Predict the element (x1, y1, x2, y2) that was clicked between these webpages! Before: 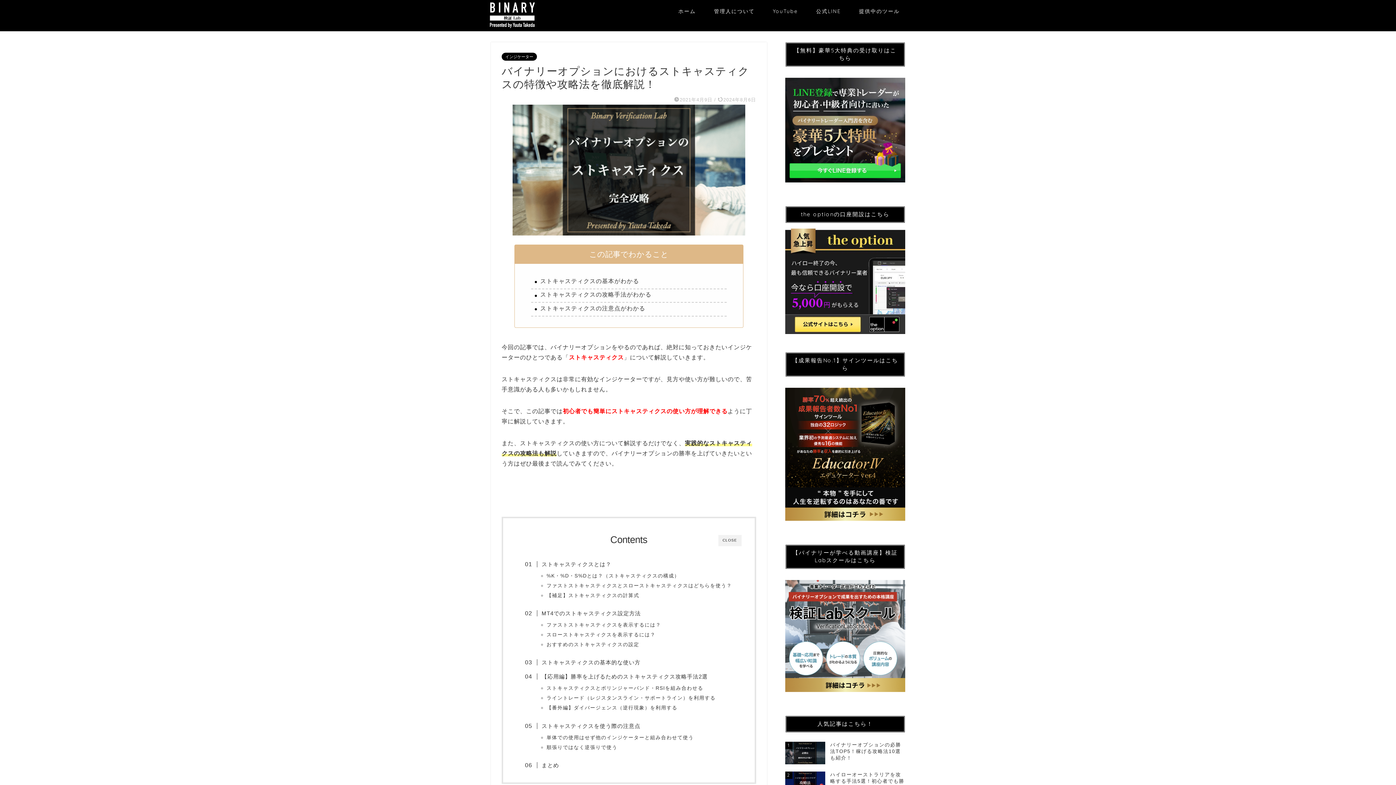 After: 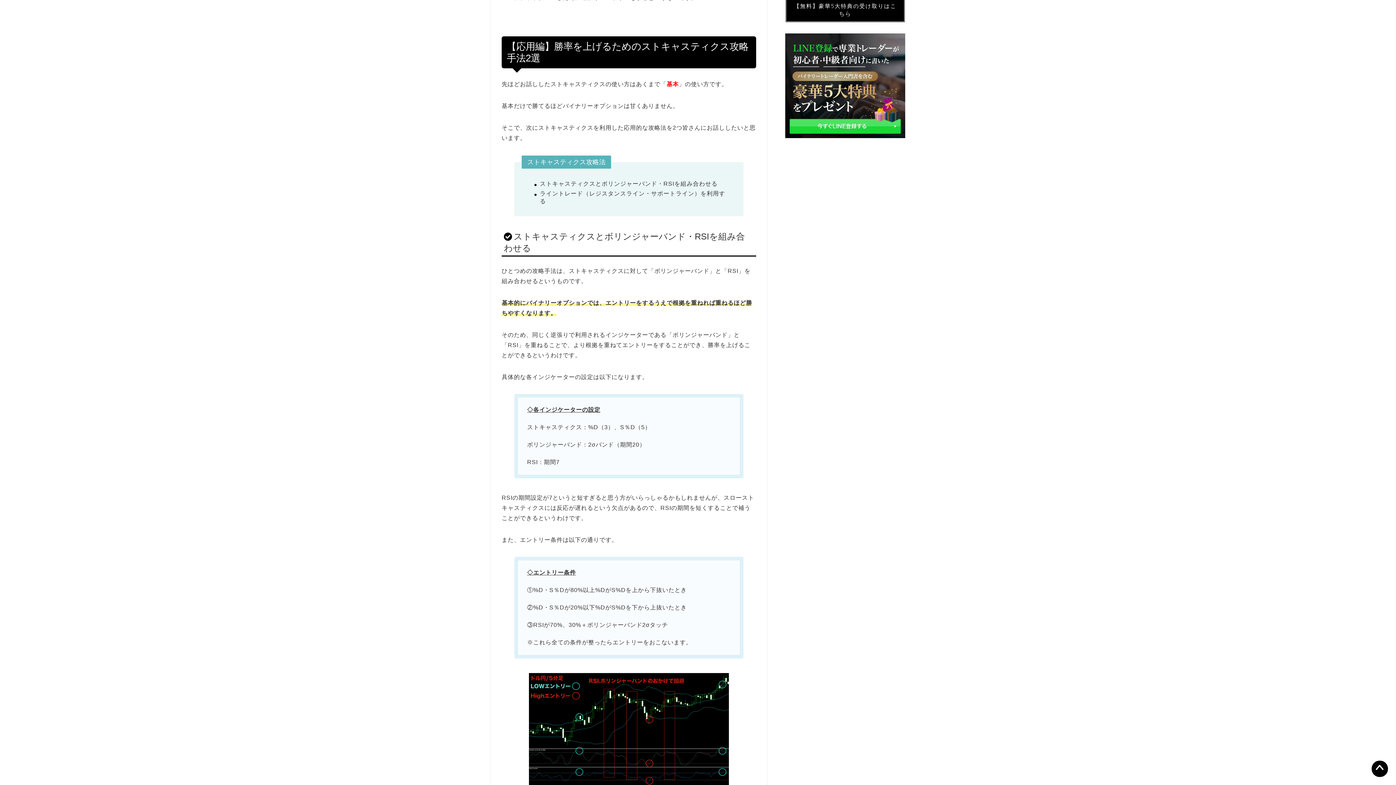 Action: bbox: (532, 672, 707, 681) label: 【応用編】勝率を上げるためのストキャスティクス攻略手法2選